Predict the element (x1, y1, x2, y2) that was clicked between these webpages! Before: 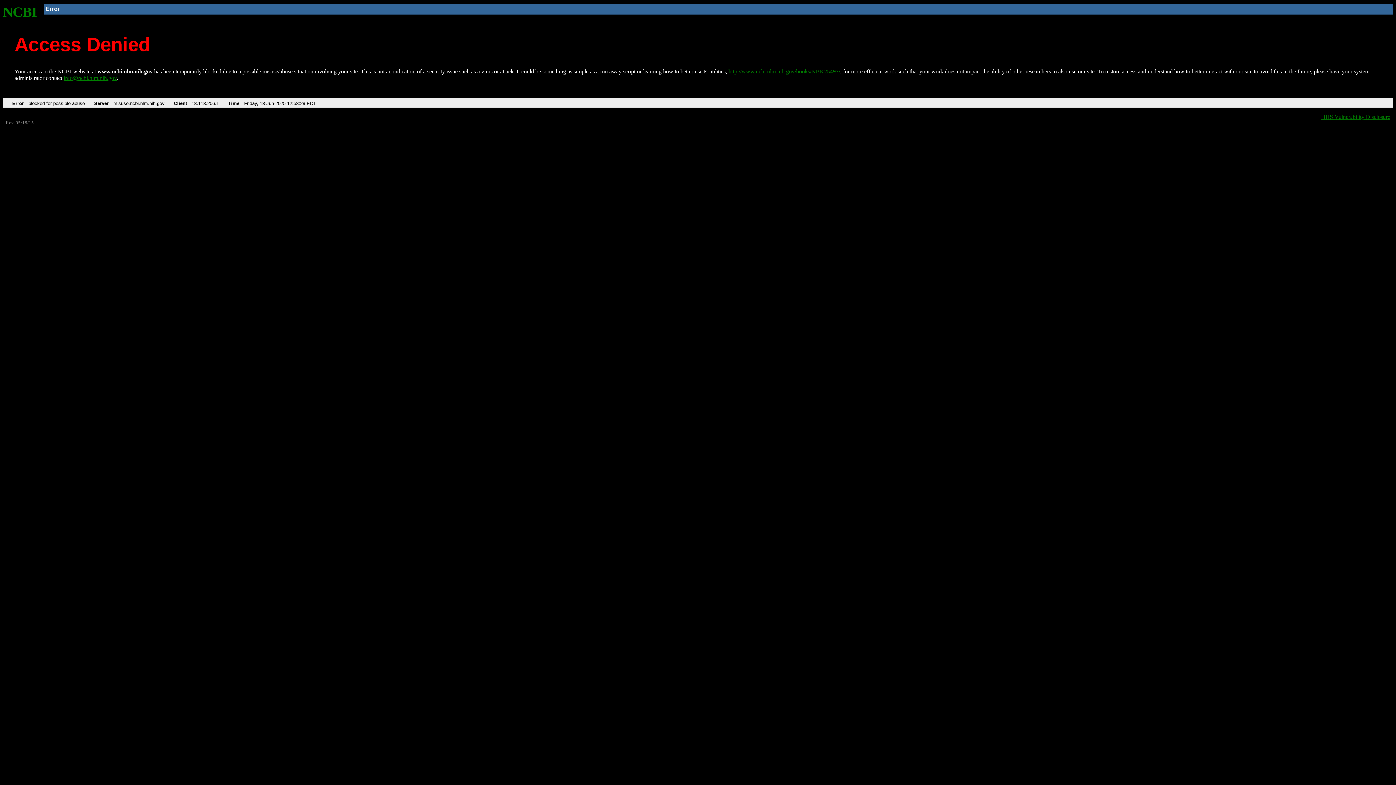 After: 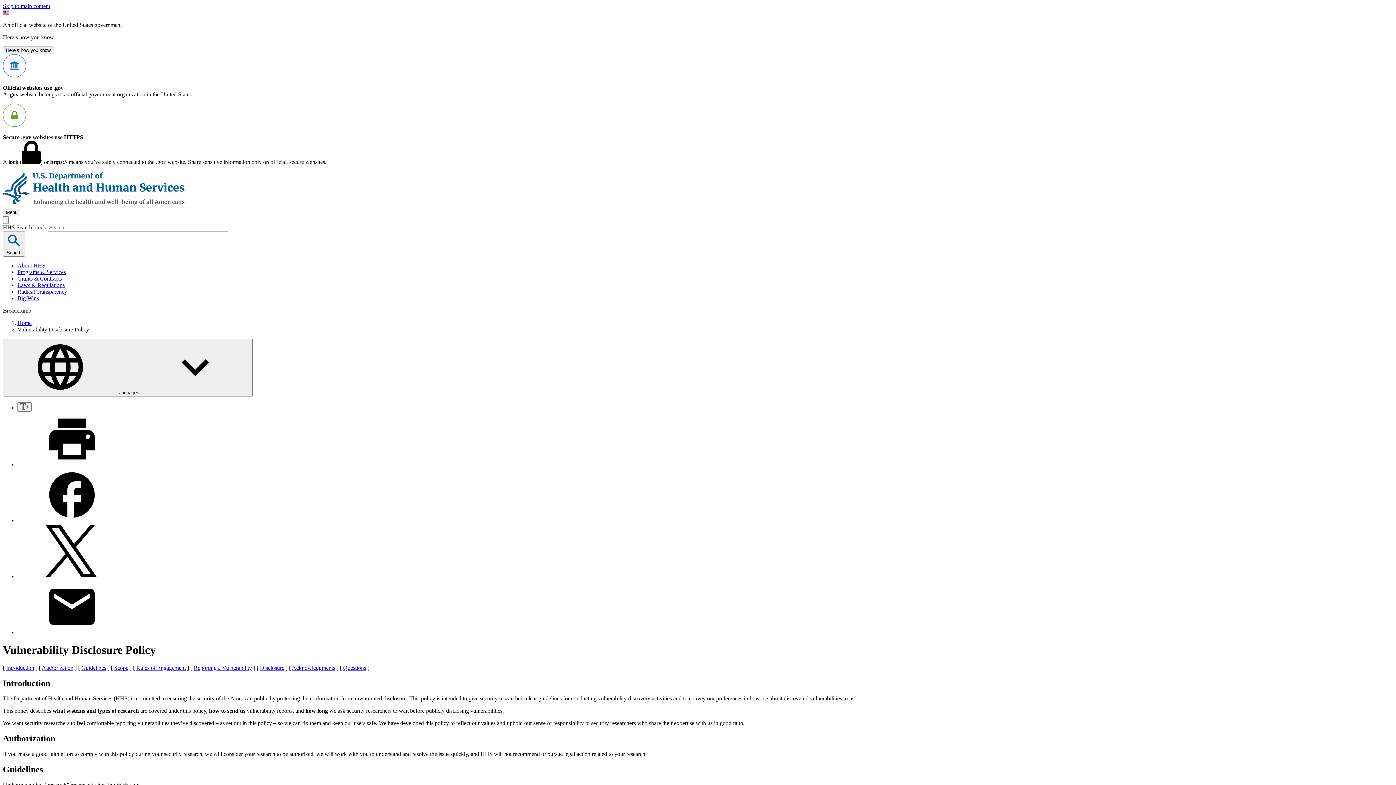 Action: label: HHS Vulnerability Disclosure bbox: (1321, 113, 1390, 119)